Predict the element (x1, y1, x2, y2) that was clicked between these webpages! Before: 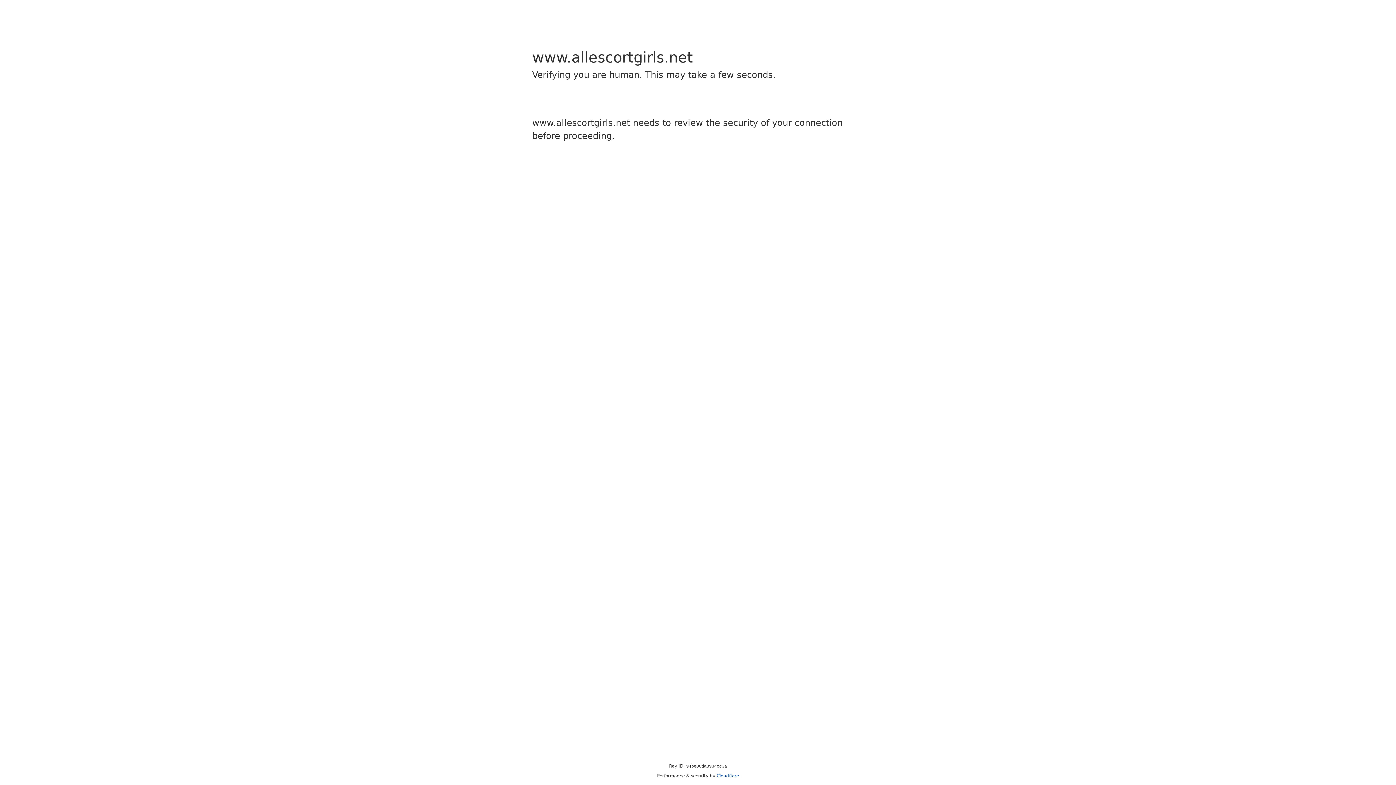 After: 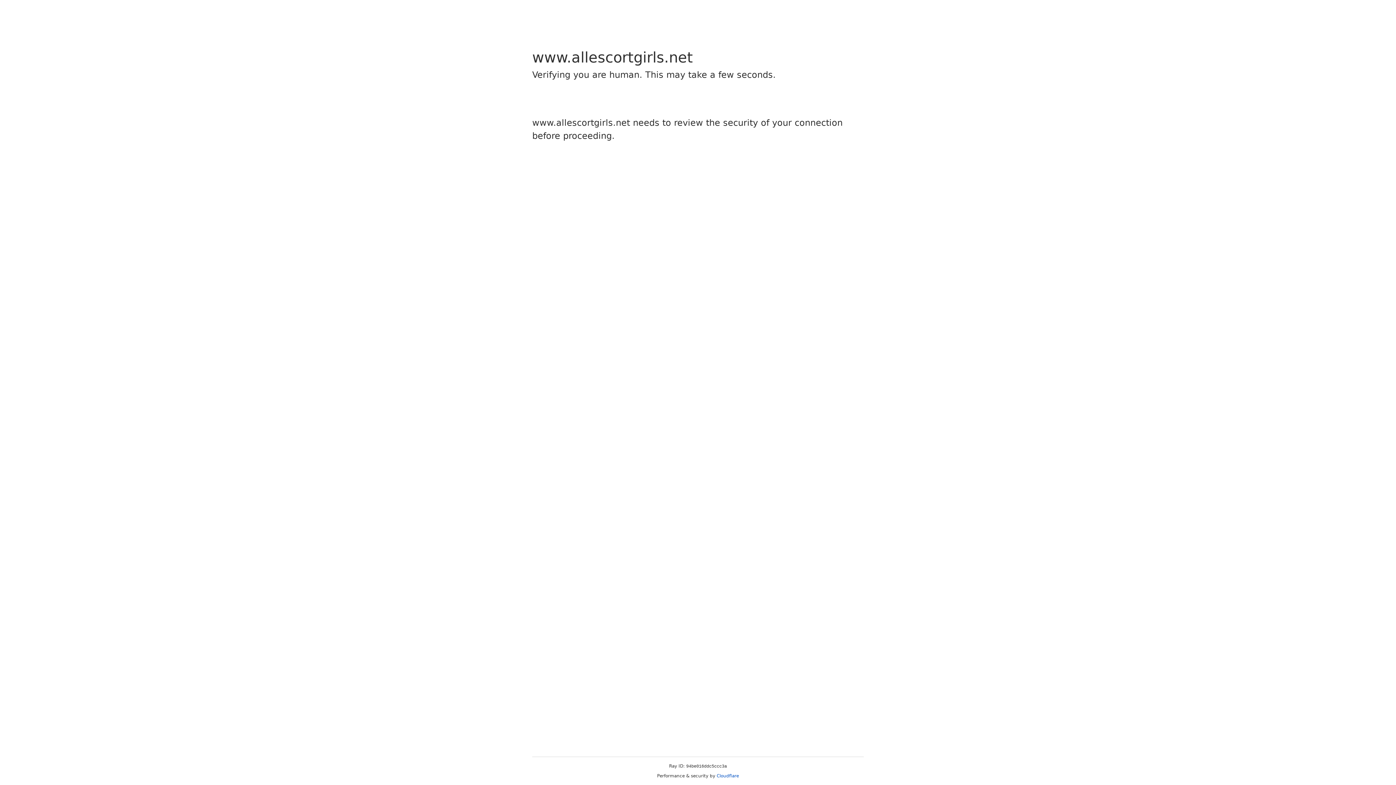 Action: bbox: (716, 773, 739, 778) label: Cloudflare